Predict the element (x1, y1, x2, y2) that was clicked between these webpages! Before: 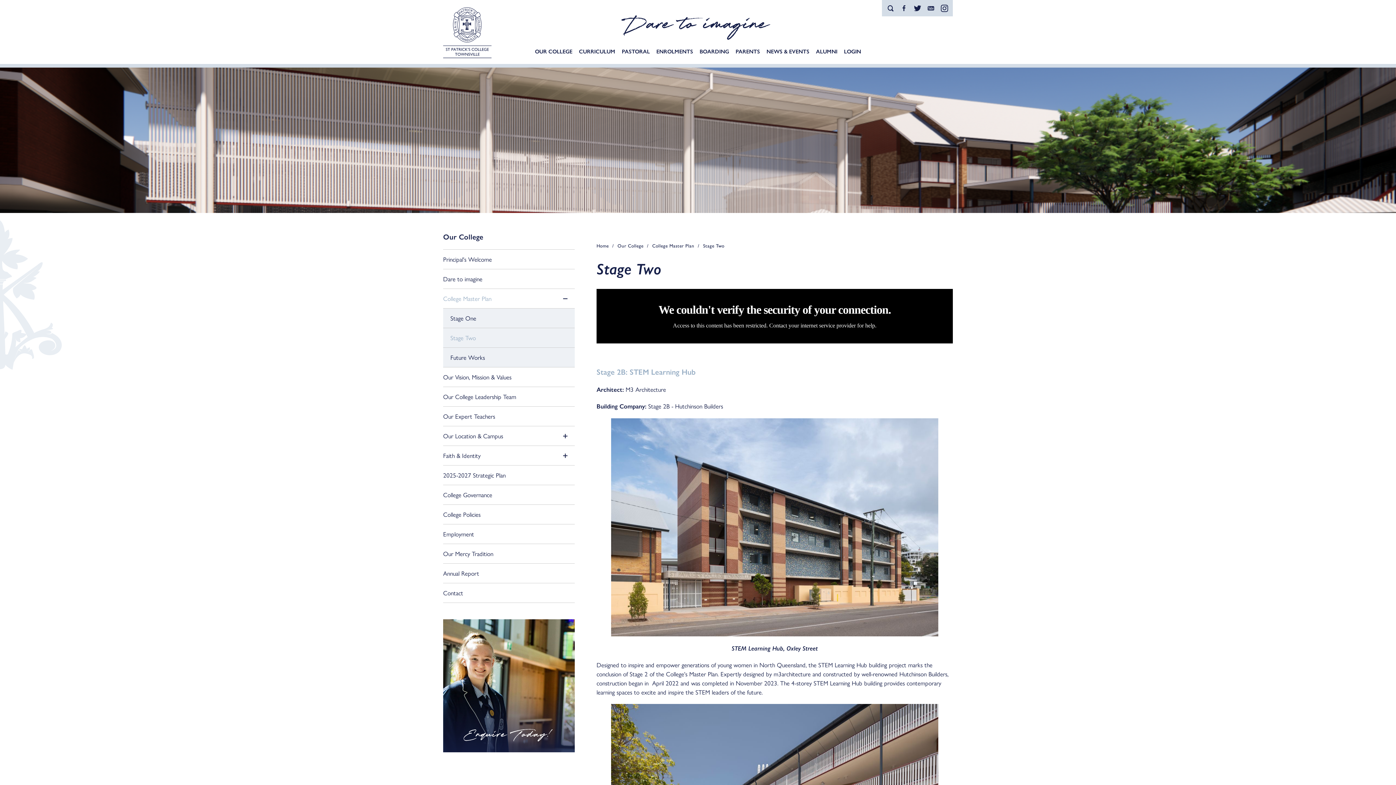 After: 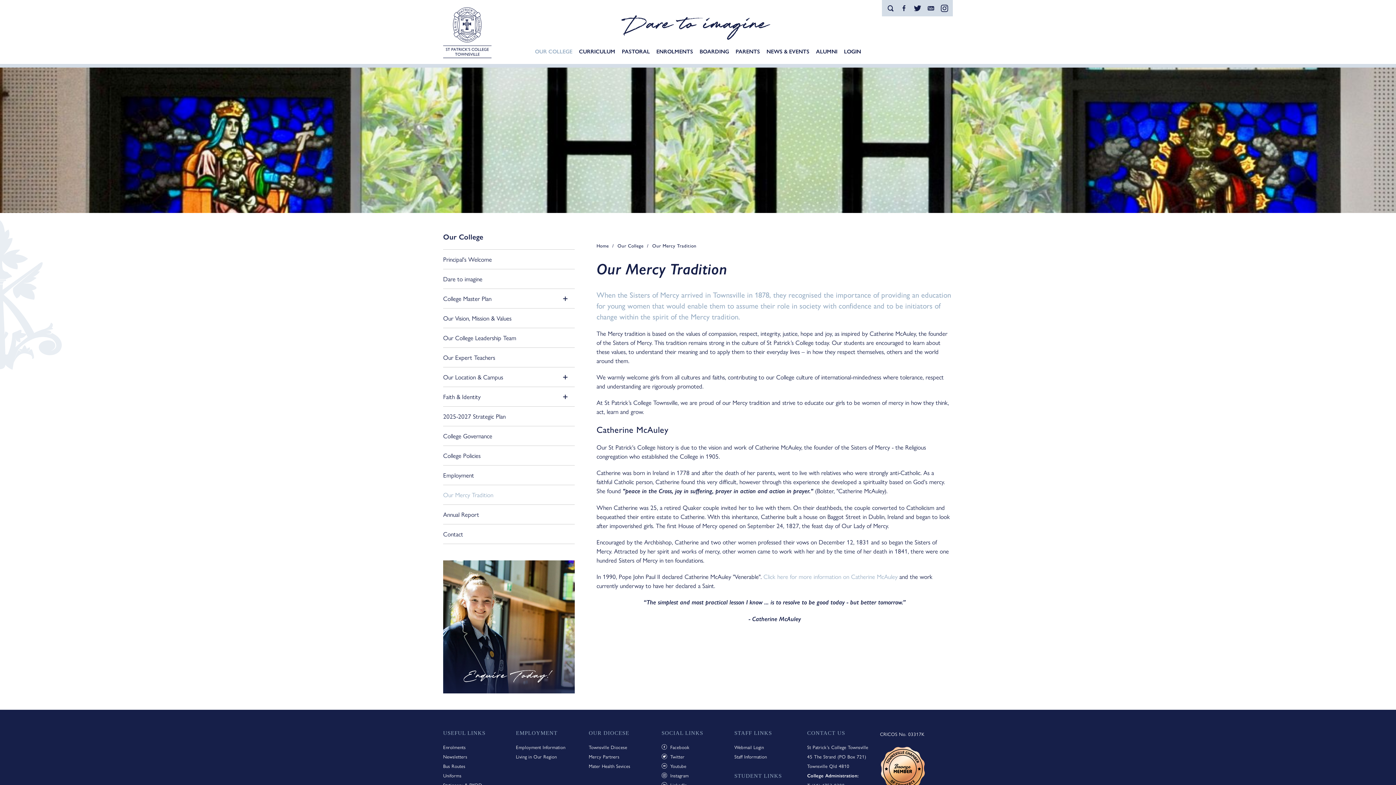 Action: bbox: (443, 544, 574, 564) label: Our Mercy Tradition